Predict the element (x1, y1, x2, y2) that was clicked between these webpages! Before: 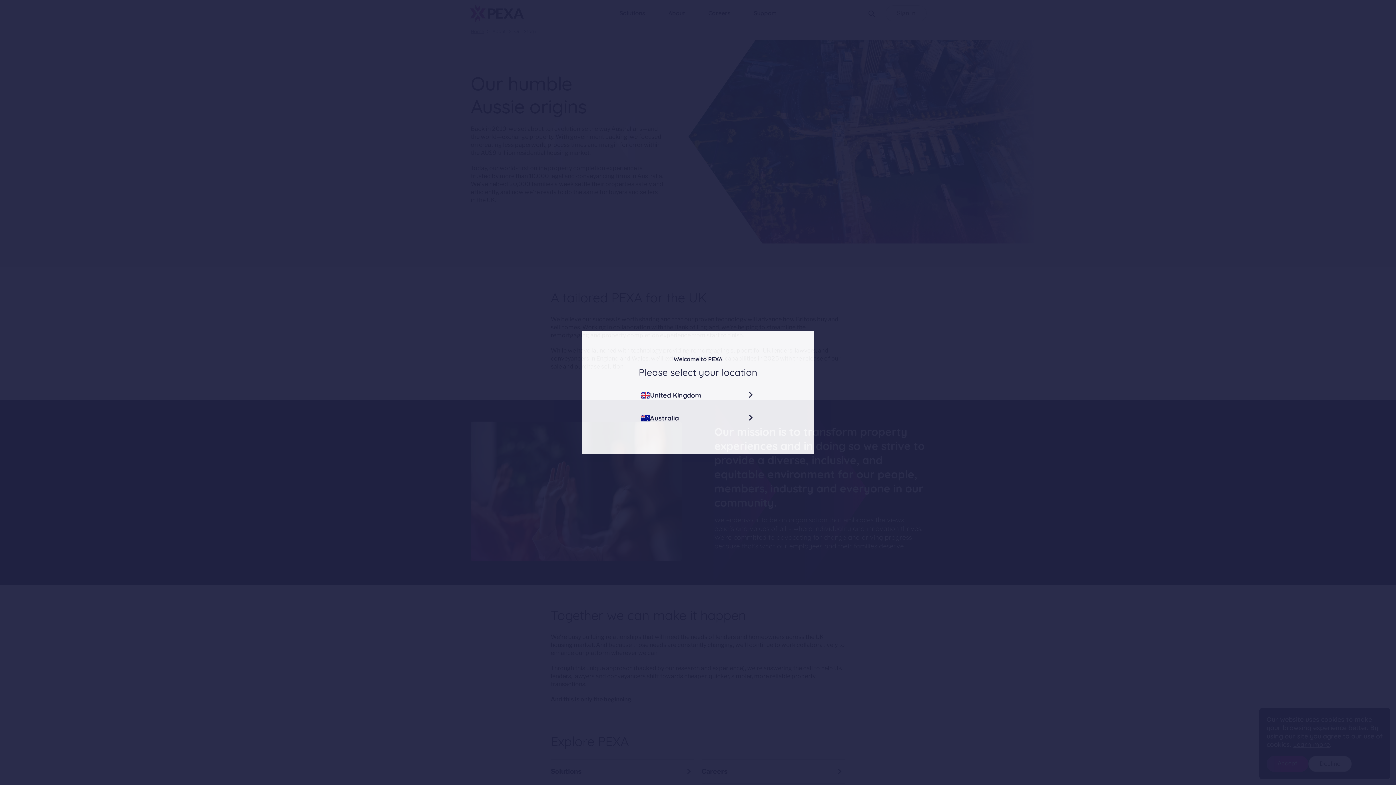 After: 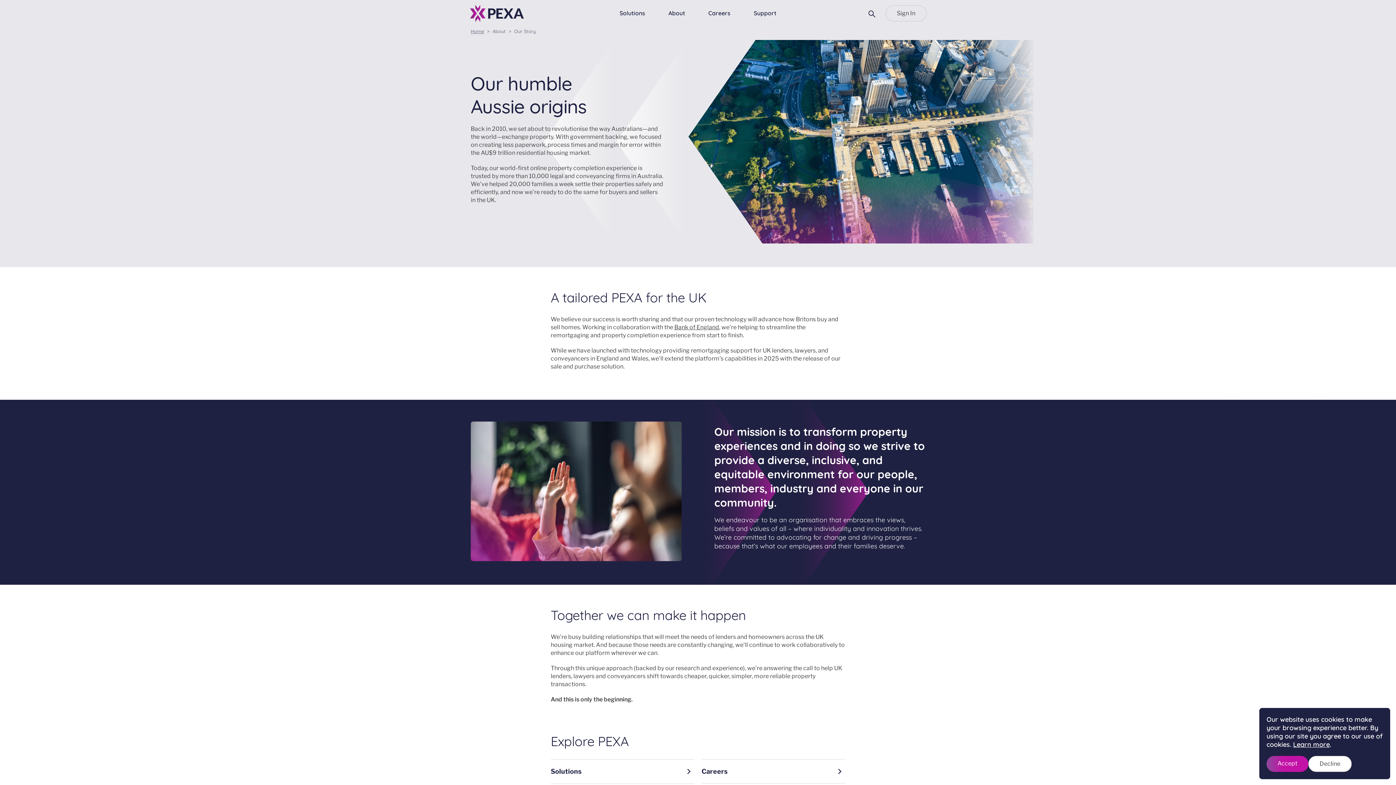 Action: label: United Kingdom bbox: (641, 384, 754, 406)